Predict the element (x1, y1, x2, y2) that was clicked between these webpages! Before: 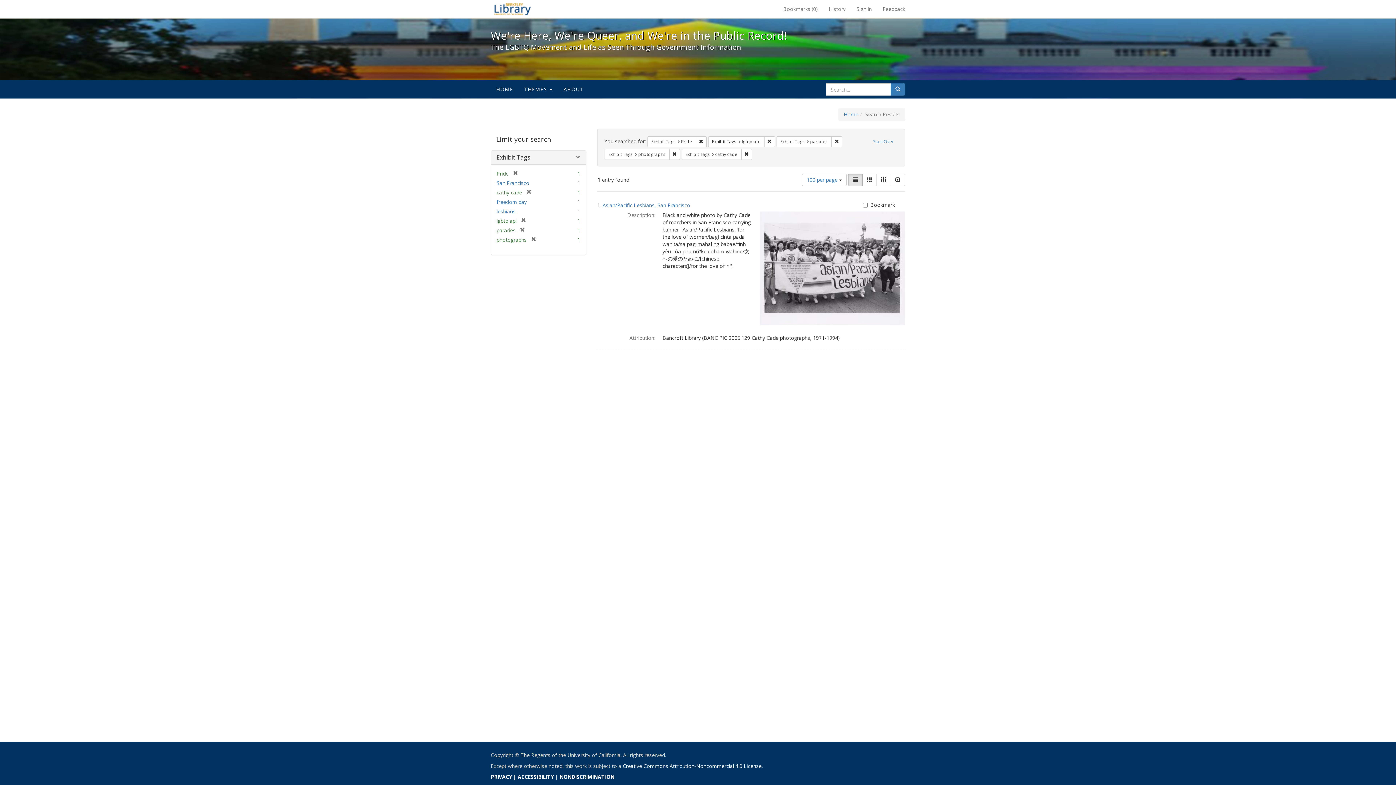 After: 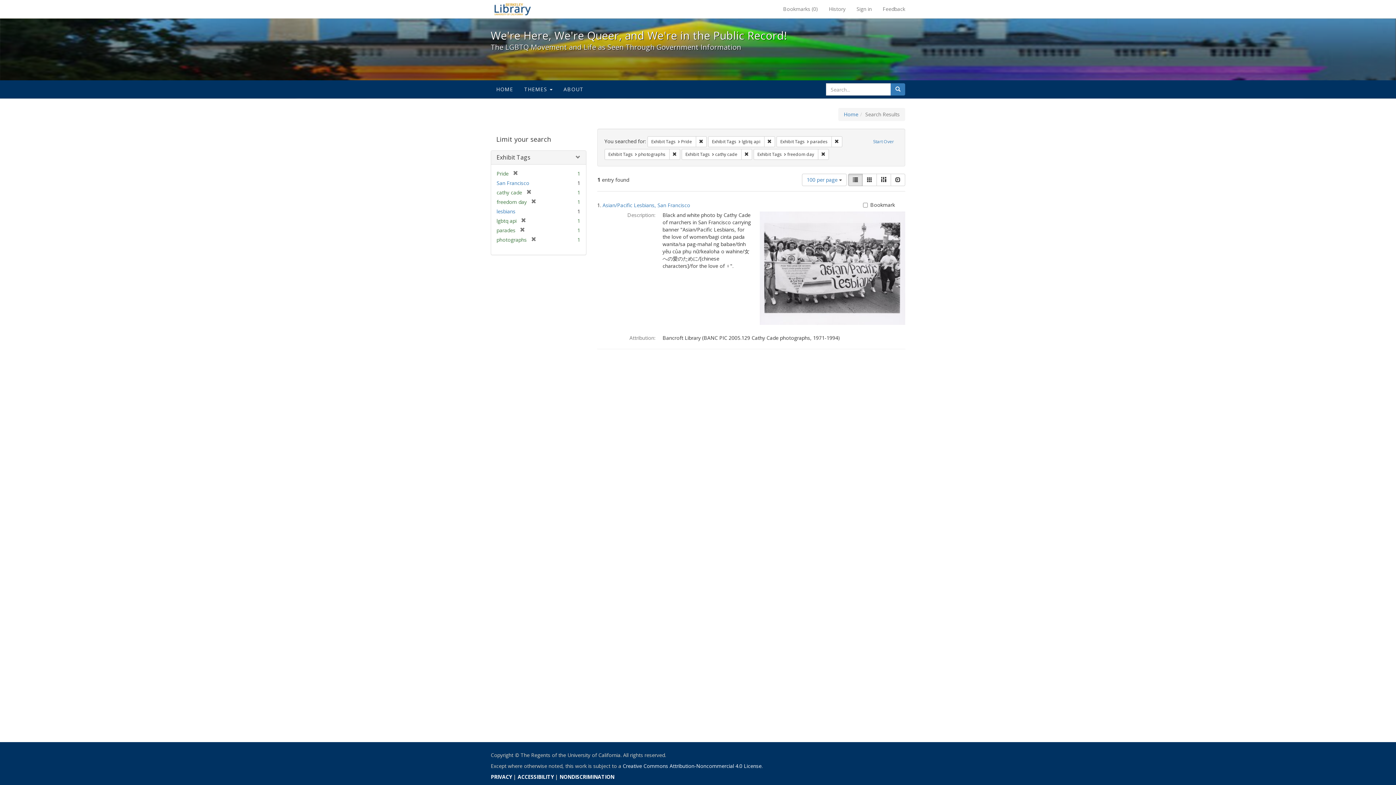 Action: label: freedom day bbox: (496, 198, 526, 205)